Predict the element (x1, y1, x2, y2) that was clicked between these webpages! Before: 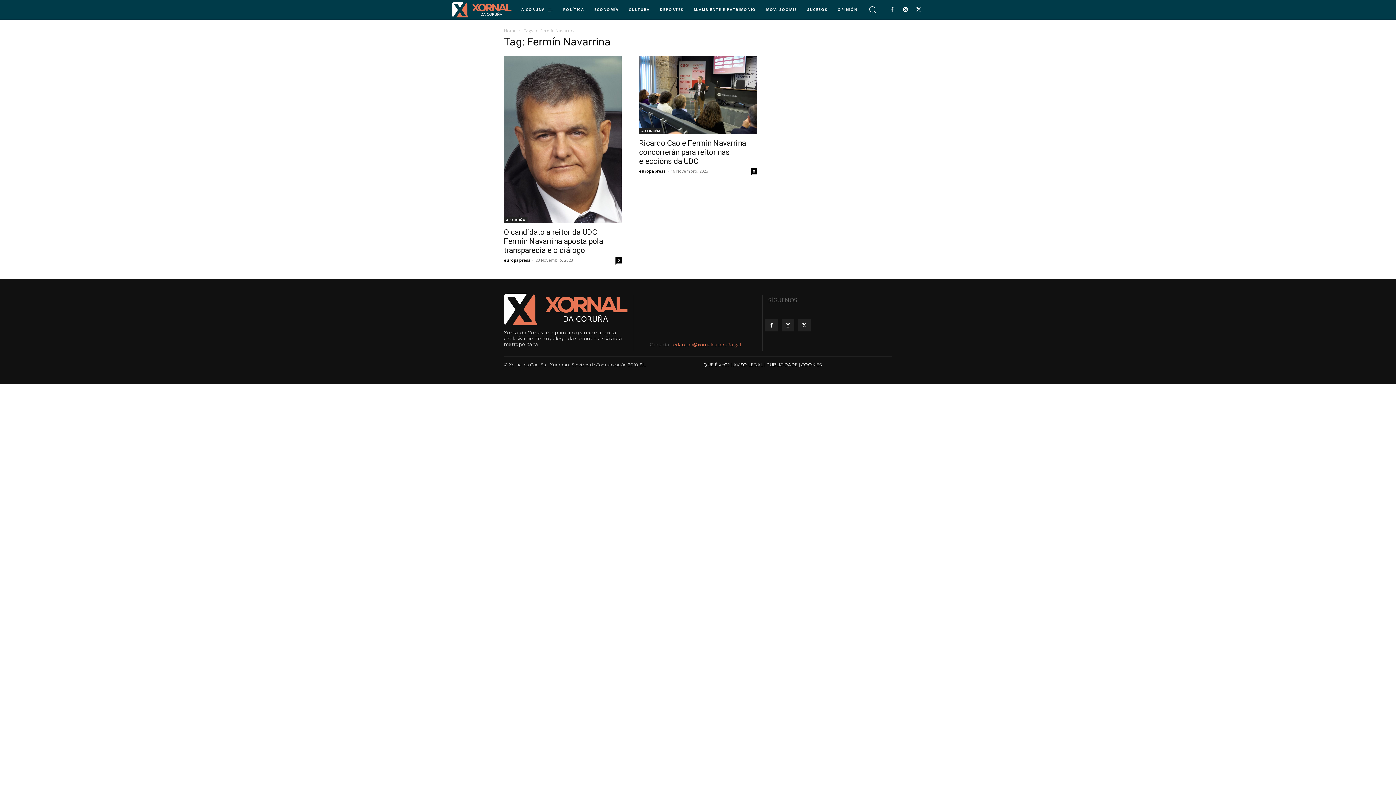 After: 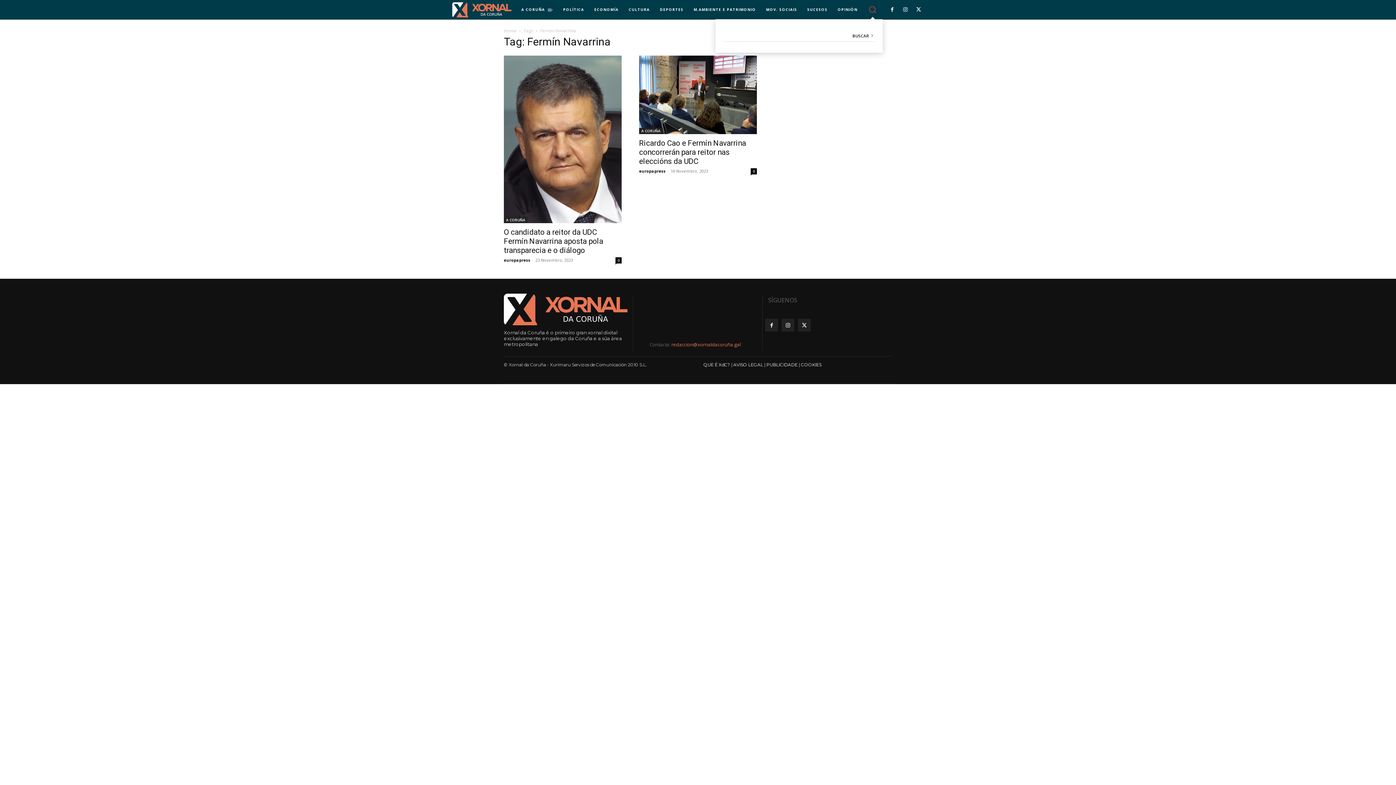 Action: label: Search bbox: (862, 0, 882, 19)